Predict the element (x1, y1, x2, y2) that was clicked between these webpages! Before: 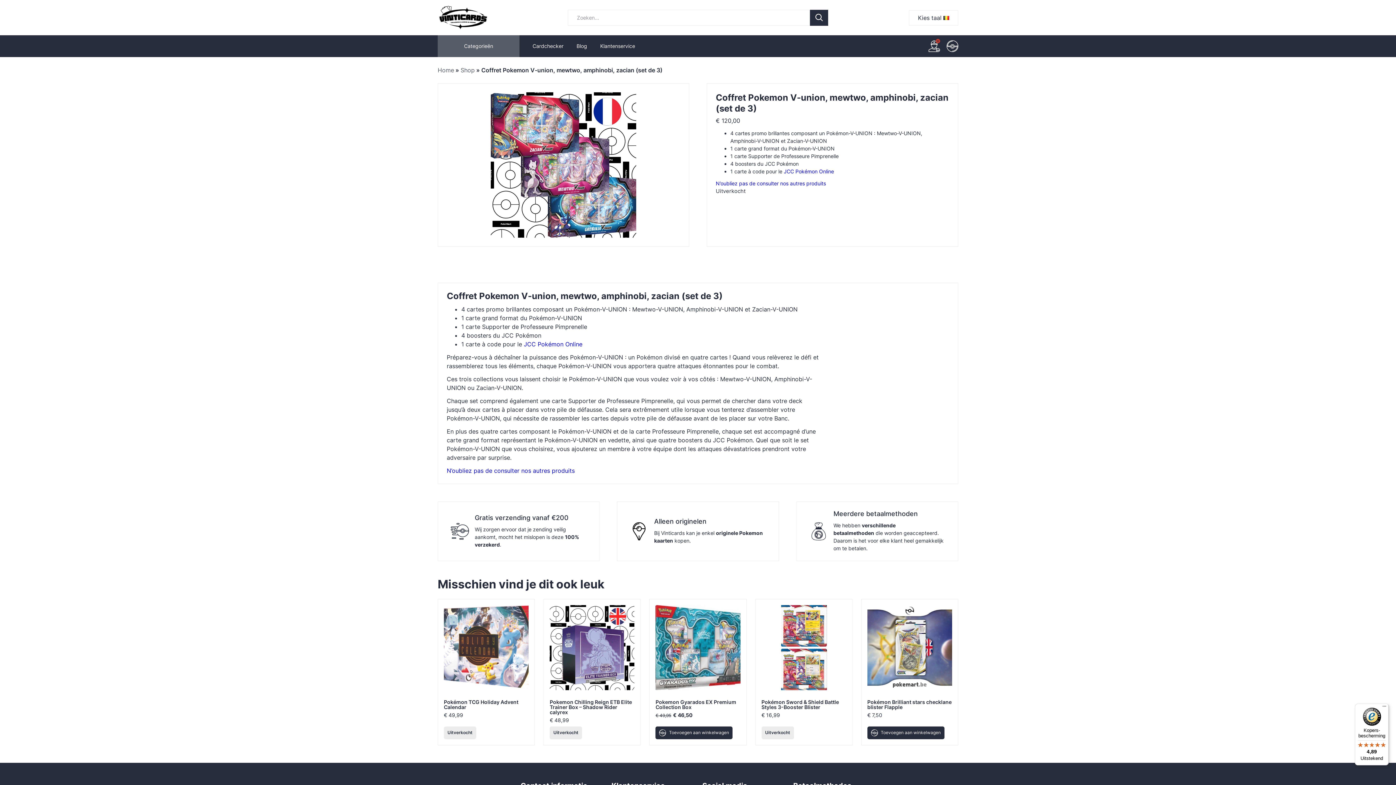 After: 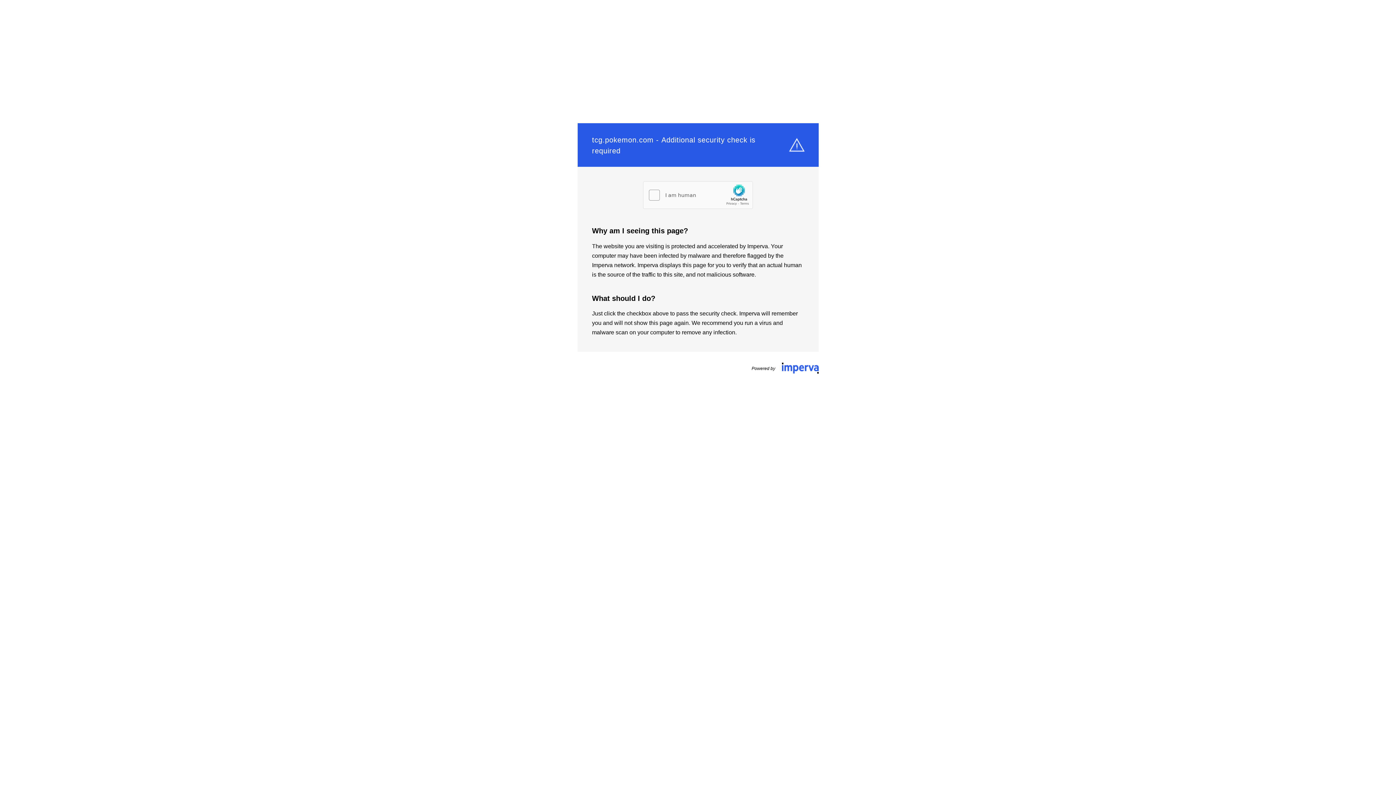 Action: bbox: (782, 168, 834, 174) label:  JCC Pokémon Online